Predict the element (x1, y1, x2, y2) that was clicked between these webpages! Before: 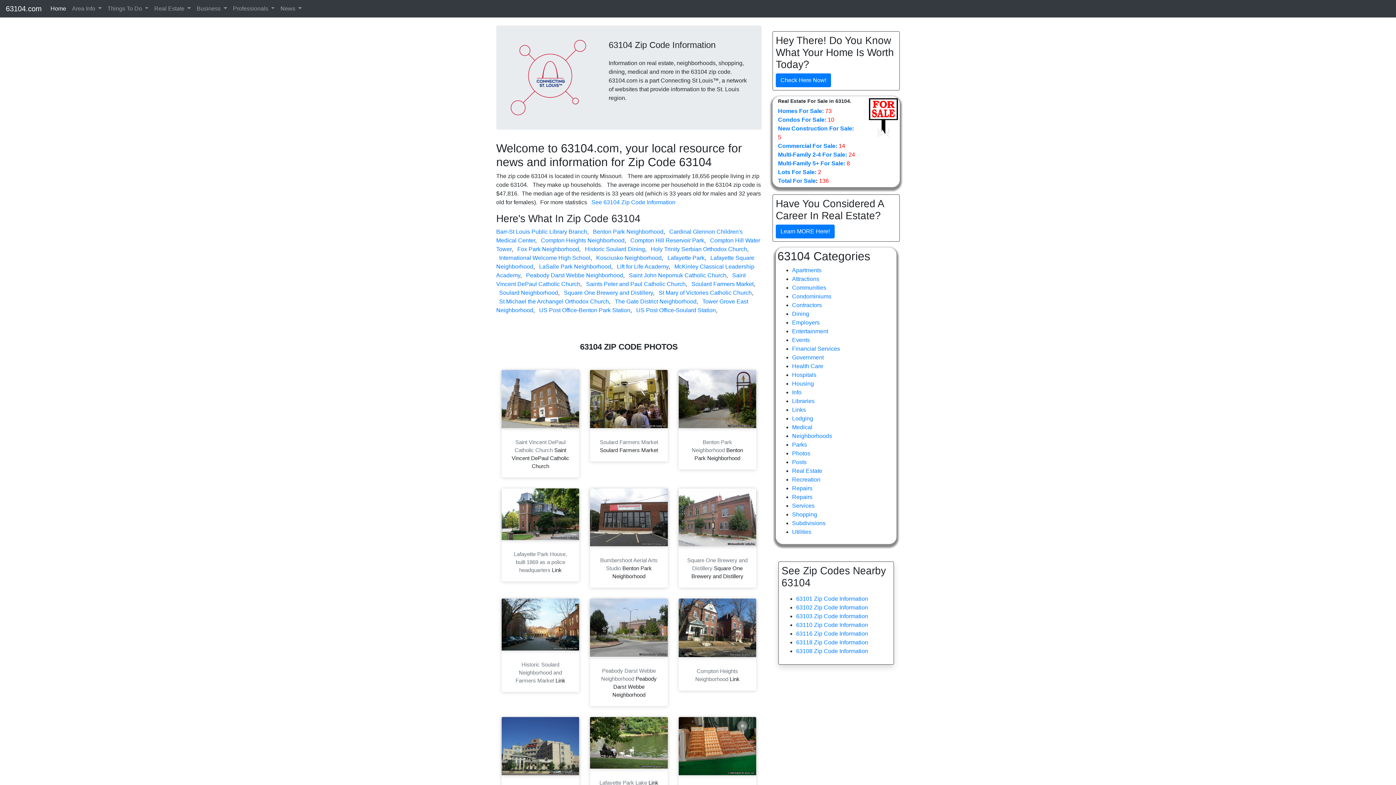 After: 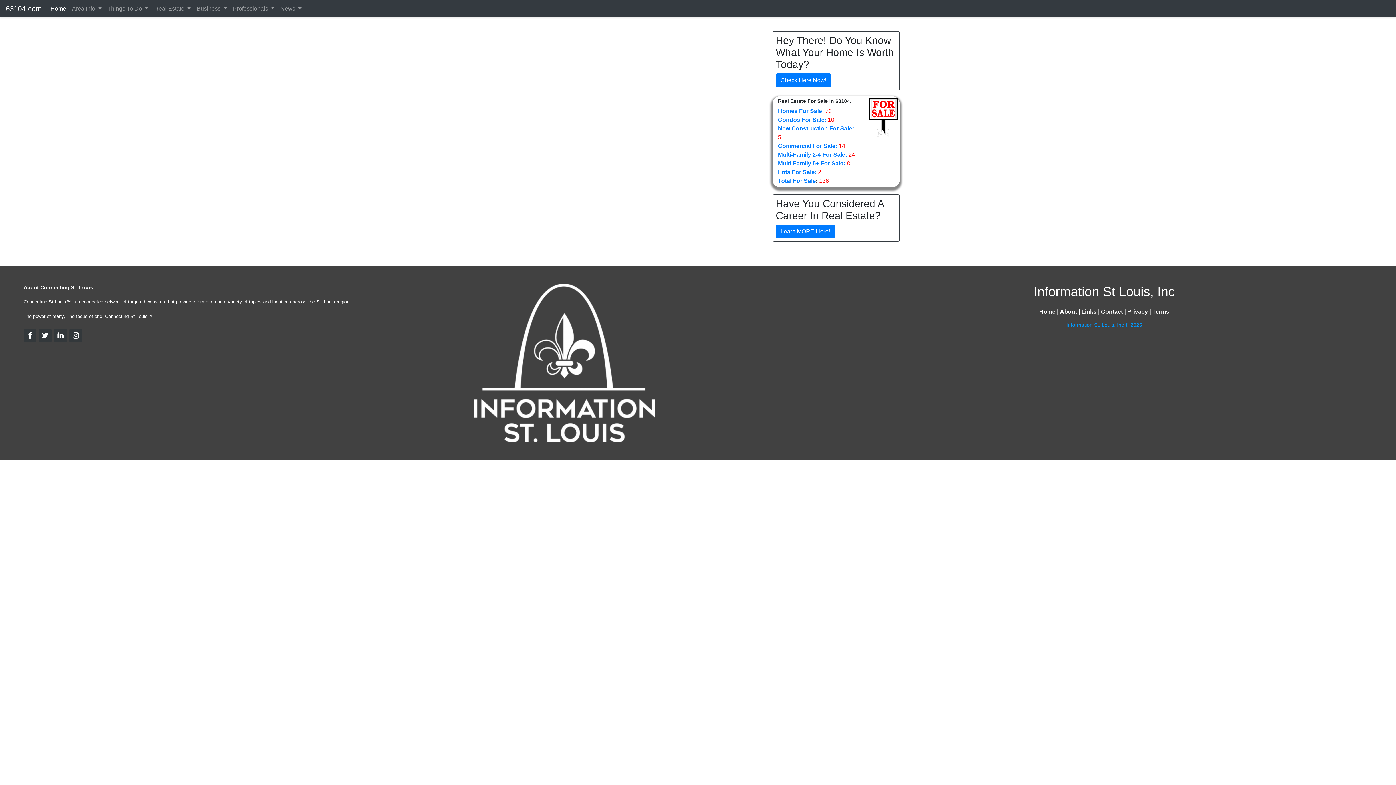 Action: bbox: (792, 485, 812, 491) label: Repairs